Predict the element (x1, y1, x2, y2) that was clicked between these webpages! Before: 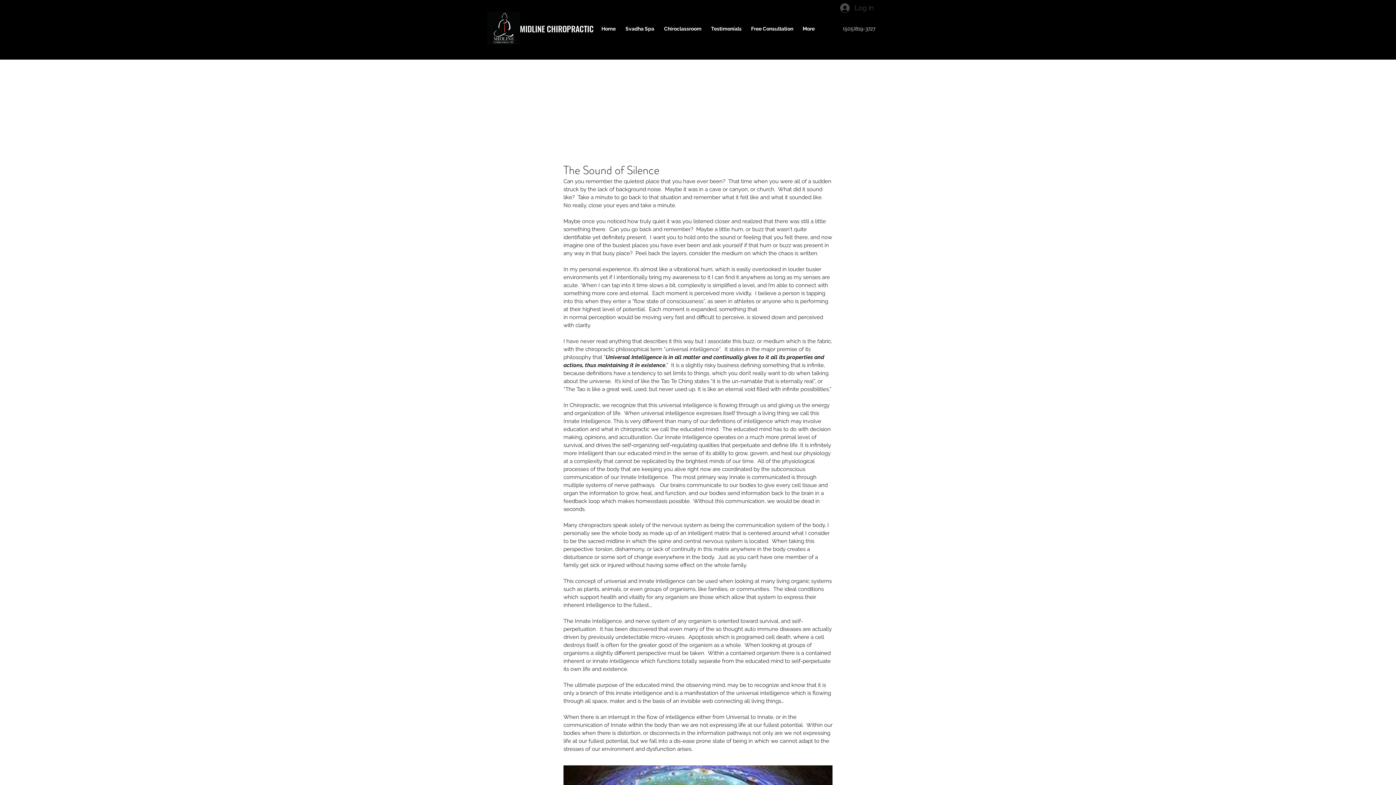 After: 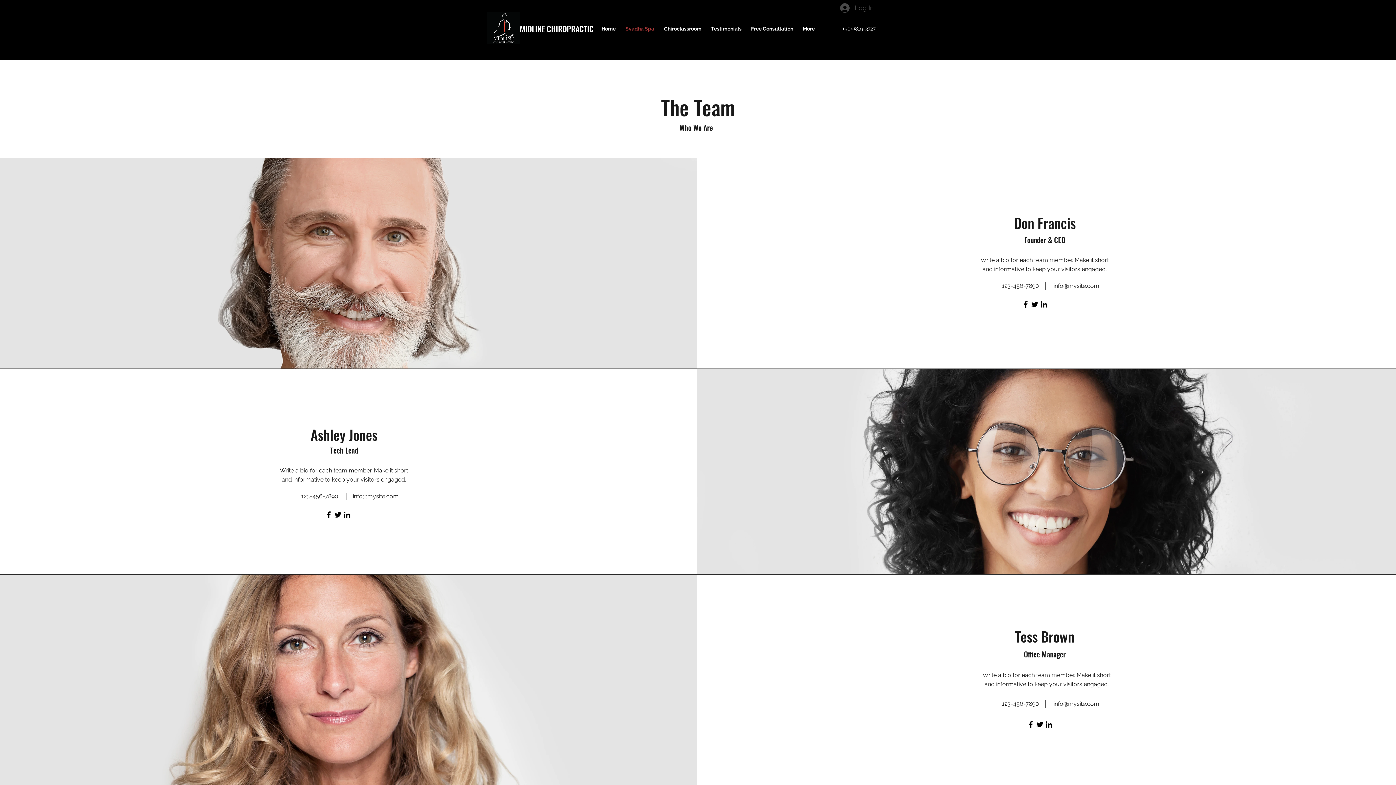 Action: label: Svadha Spa bbox: (620, 19, 659, 37)